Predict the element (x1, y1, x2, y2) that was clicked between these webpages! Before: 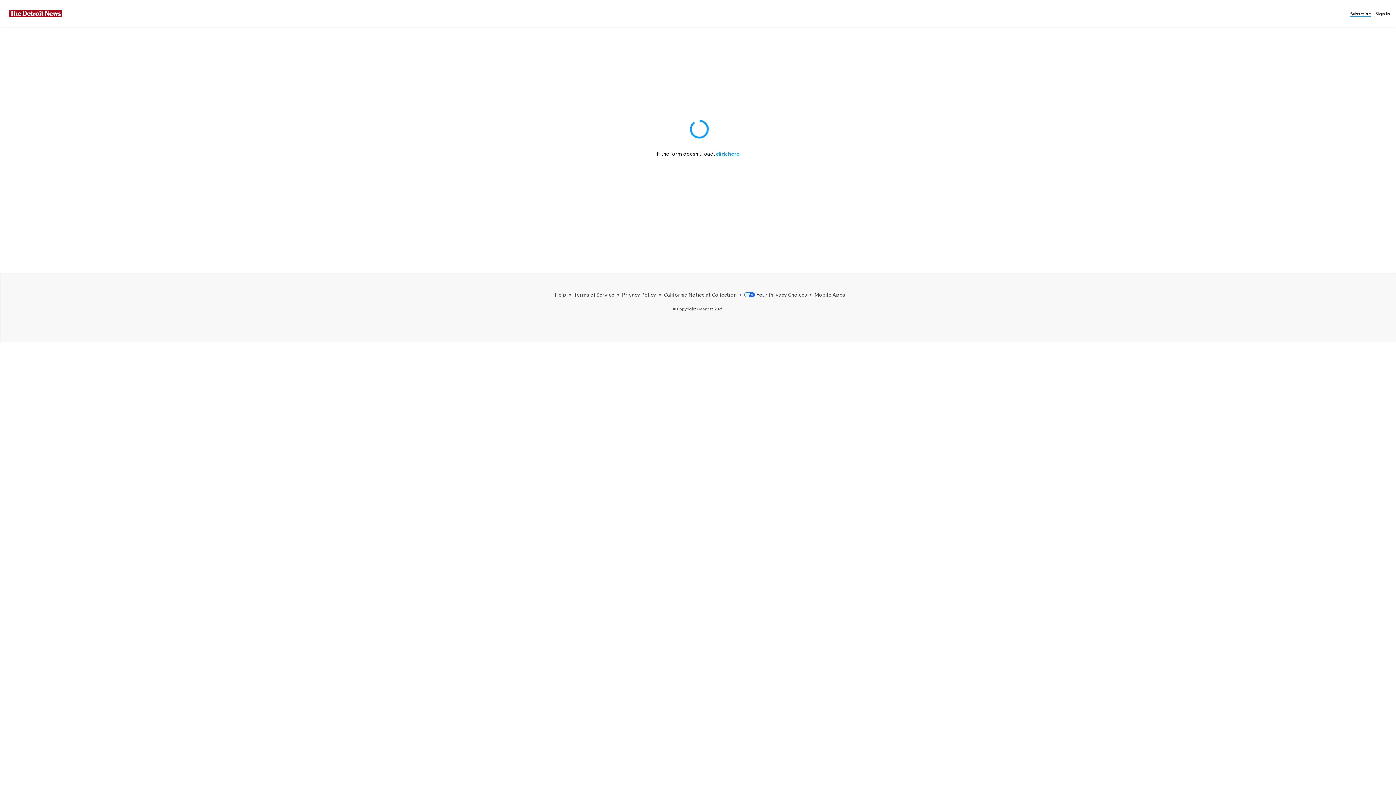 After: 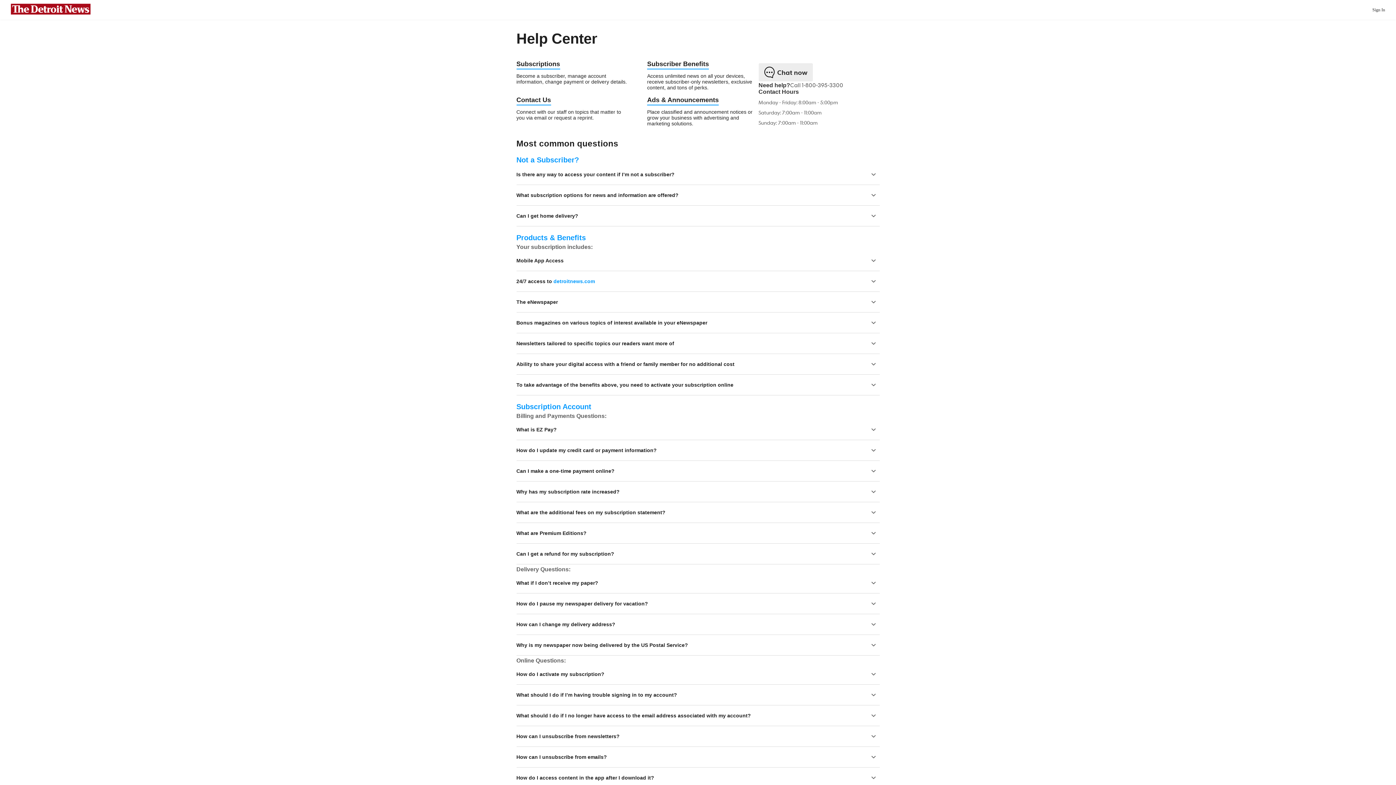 Action: label: Help bbox: (555, 291, 566, 297)